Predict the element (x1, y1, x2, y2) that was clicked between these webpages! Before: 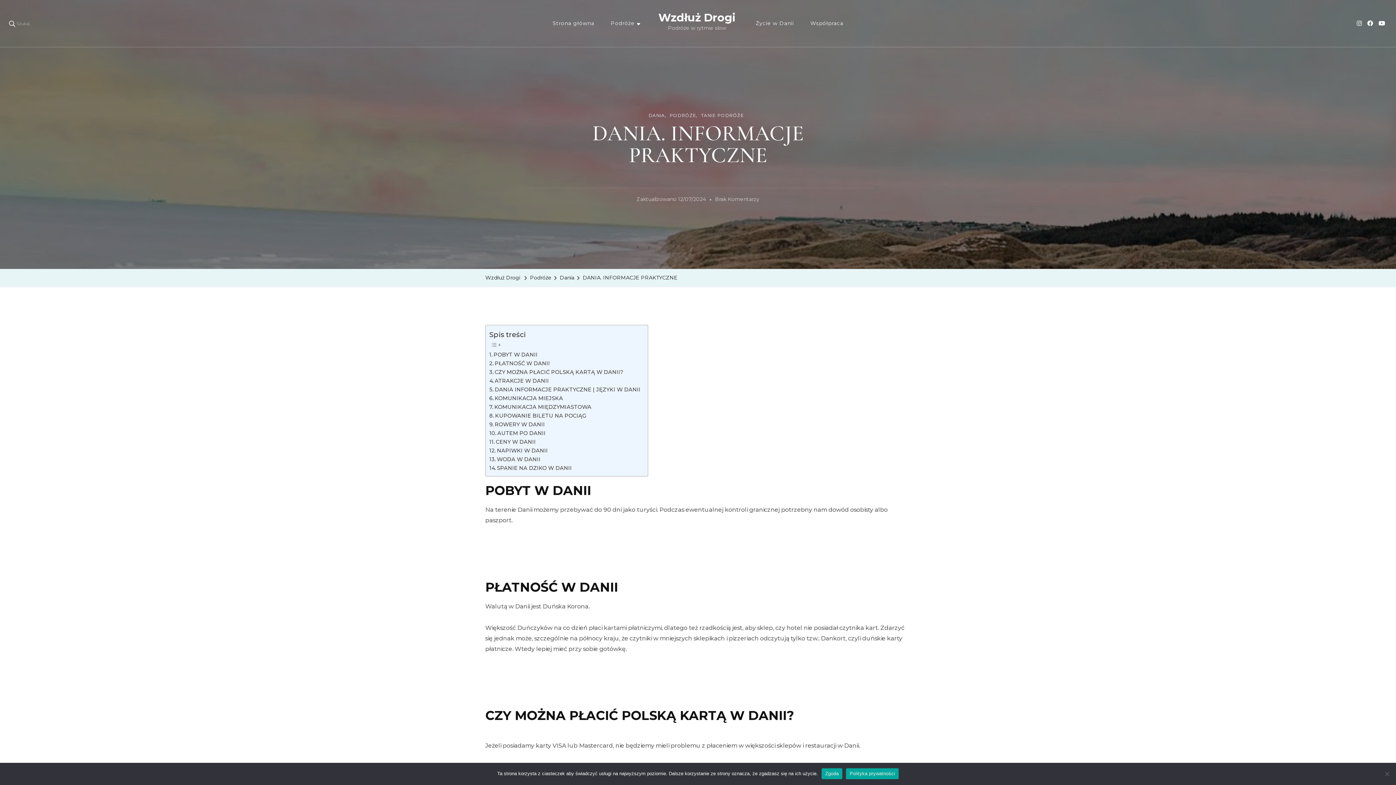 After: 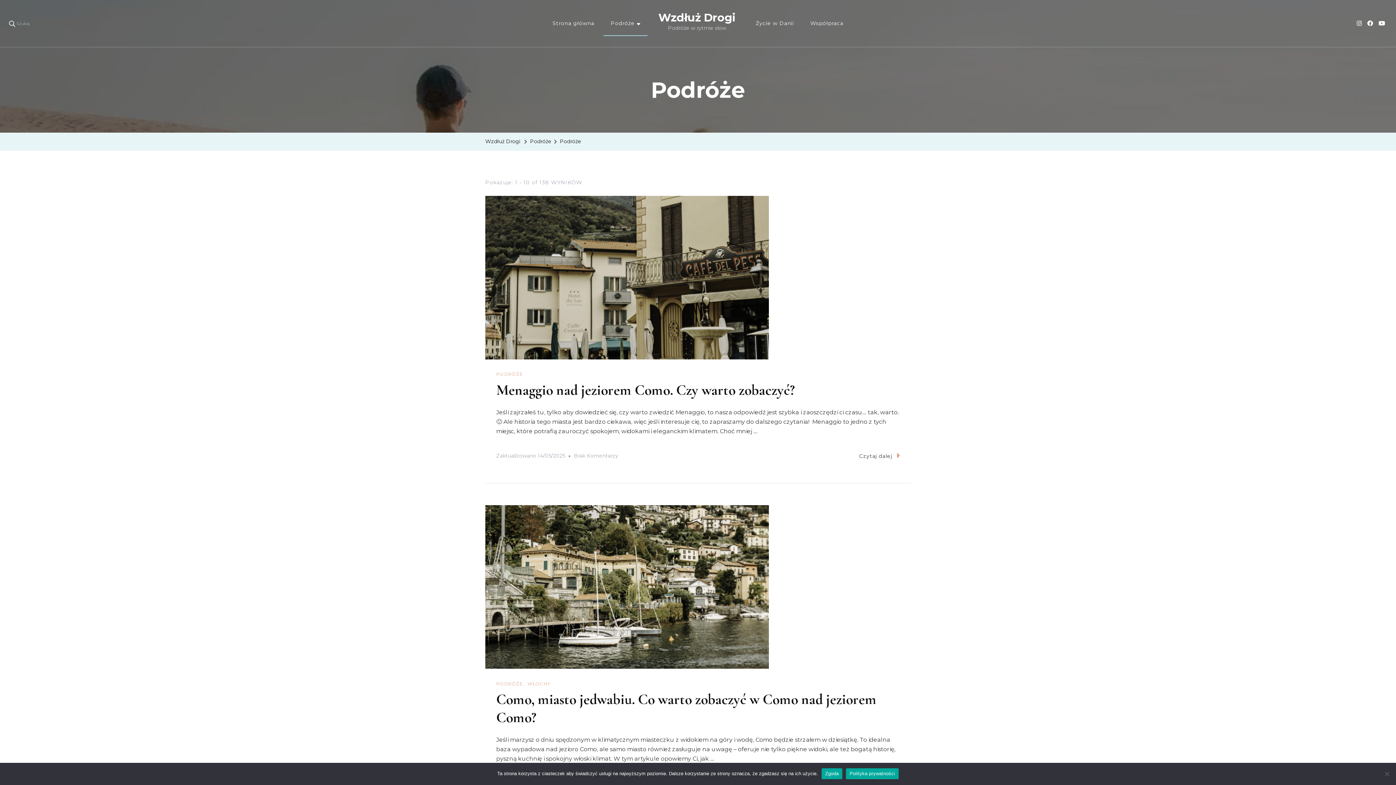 Action: label: PODRÓŻE bbox: (669, 112, 697, 119)